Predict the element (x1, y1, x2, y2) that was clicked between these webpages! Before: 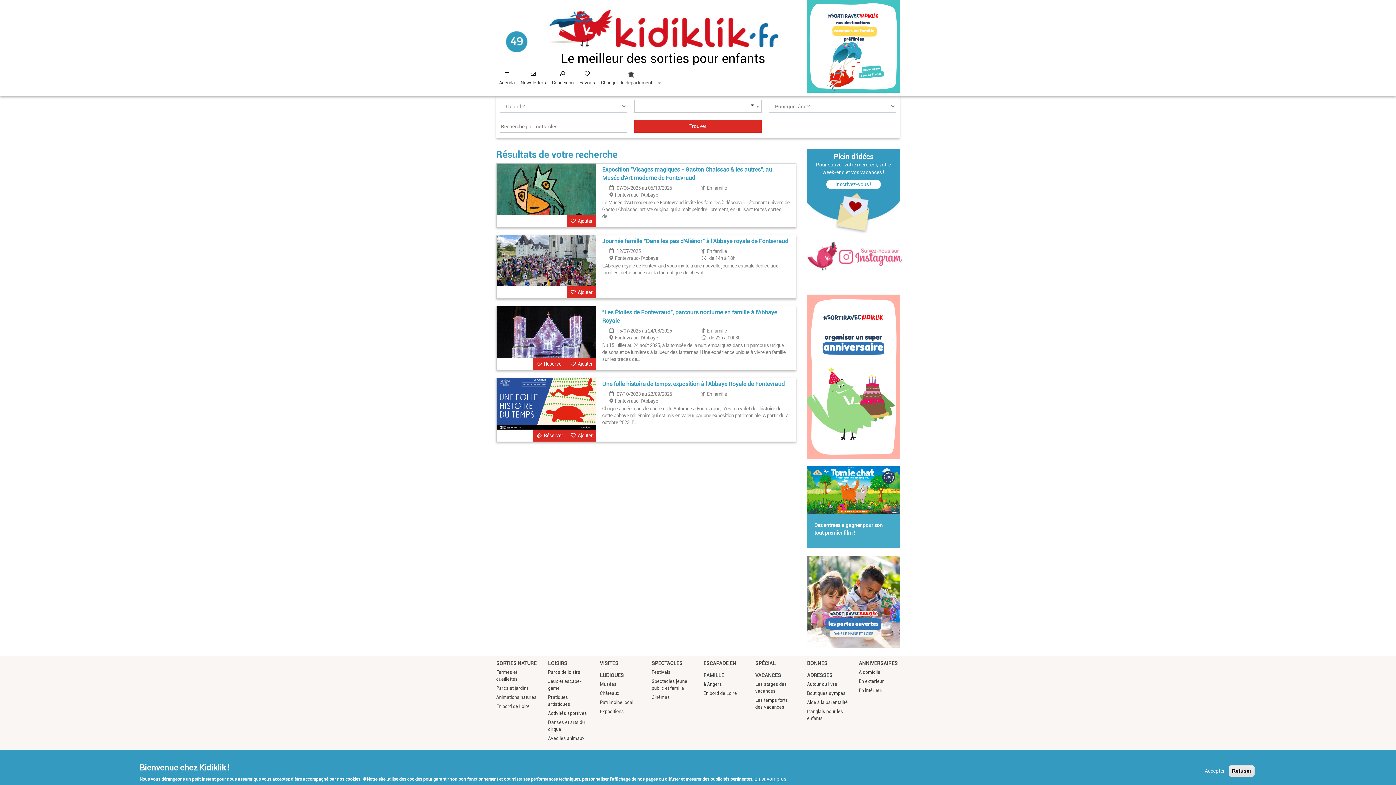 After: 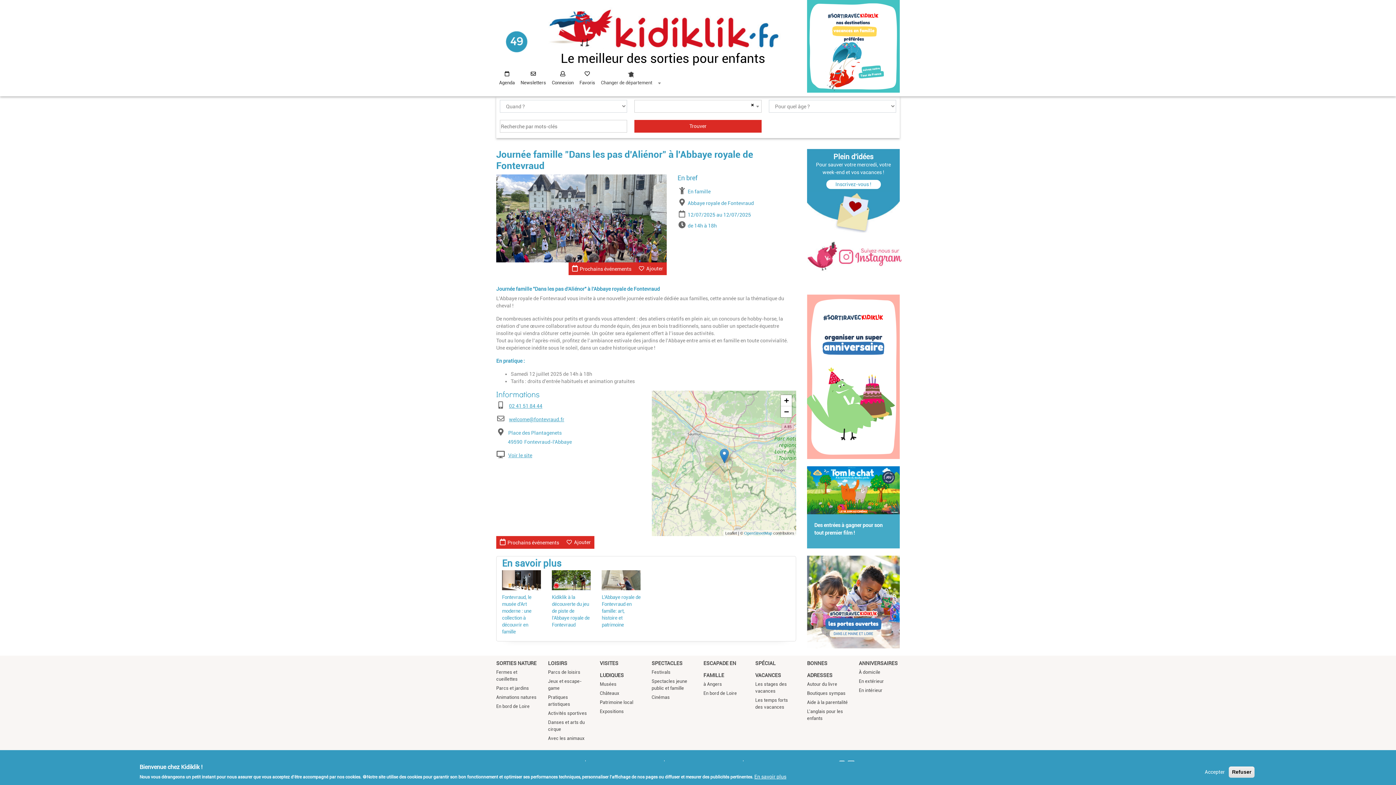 Action: bbox: (602, 236, 790, 247) label: Journée famille "Dans les pas d'Aliénor" à l'Abbaye royale de Fontevraud